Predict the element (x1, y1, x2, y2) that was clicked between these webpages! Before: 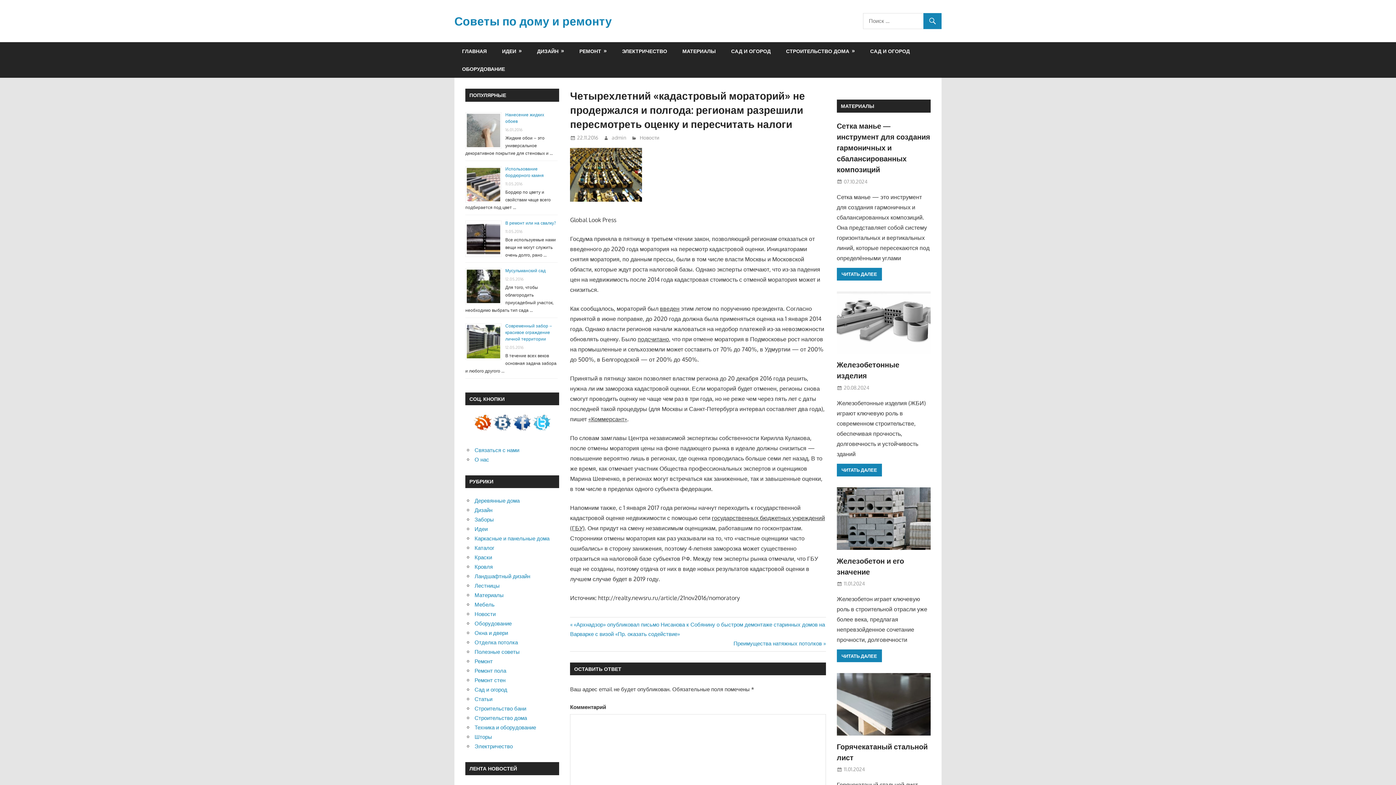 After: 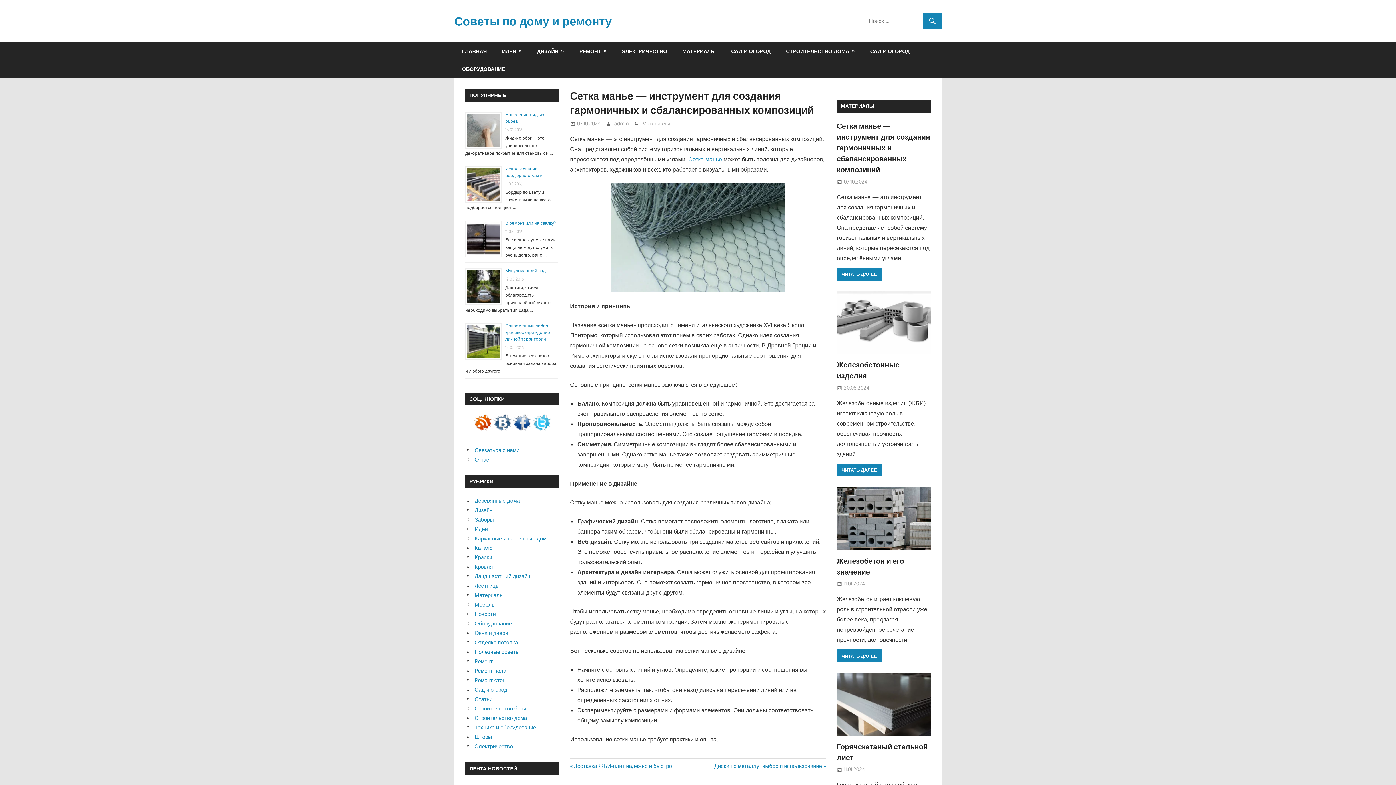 Action: bbox: (837, 267, 882, 280) label: ЧИТАТЬ ДАЛЕЕ